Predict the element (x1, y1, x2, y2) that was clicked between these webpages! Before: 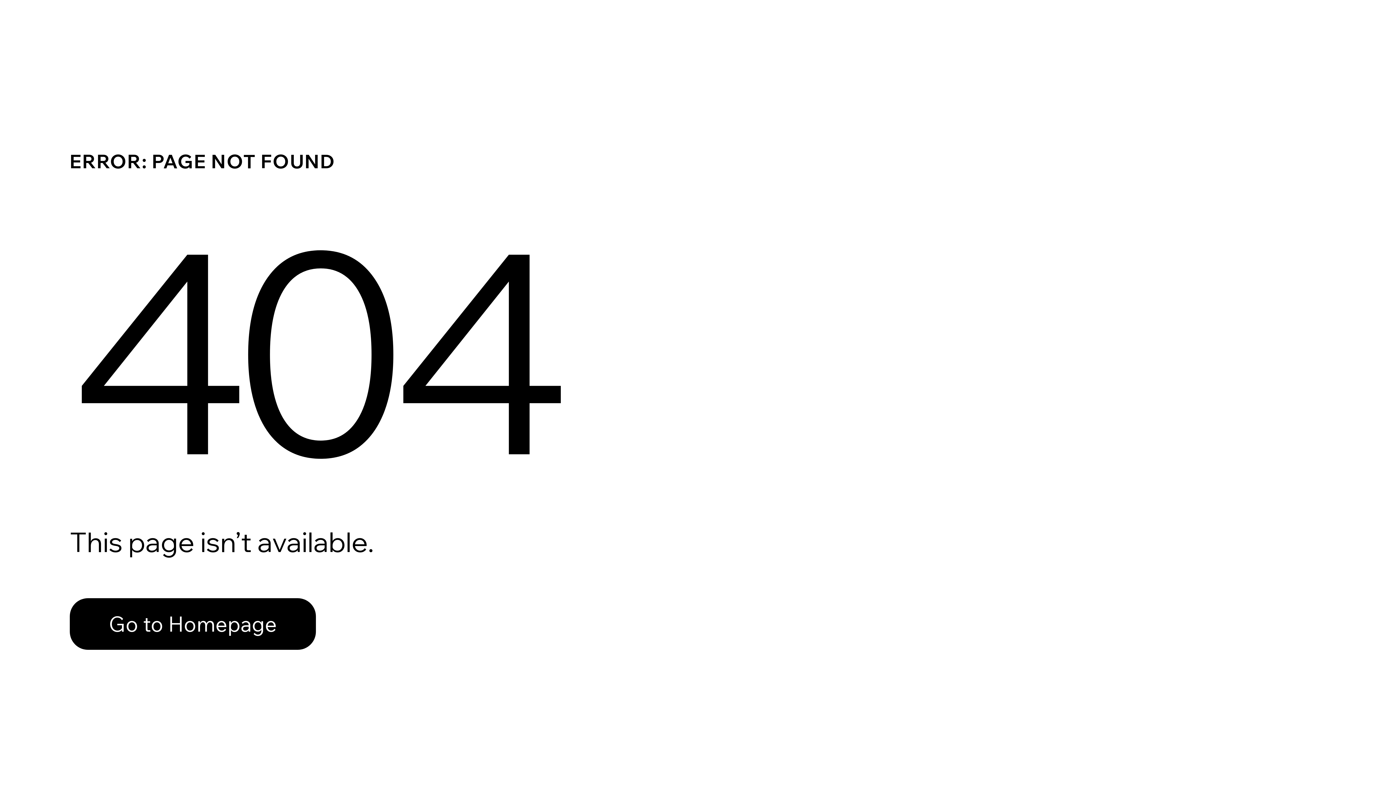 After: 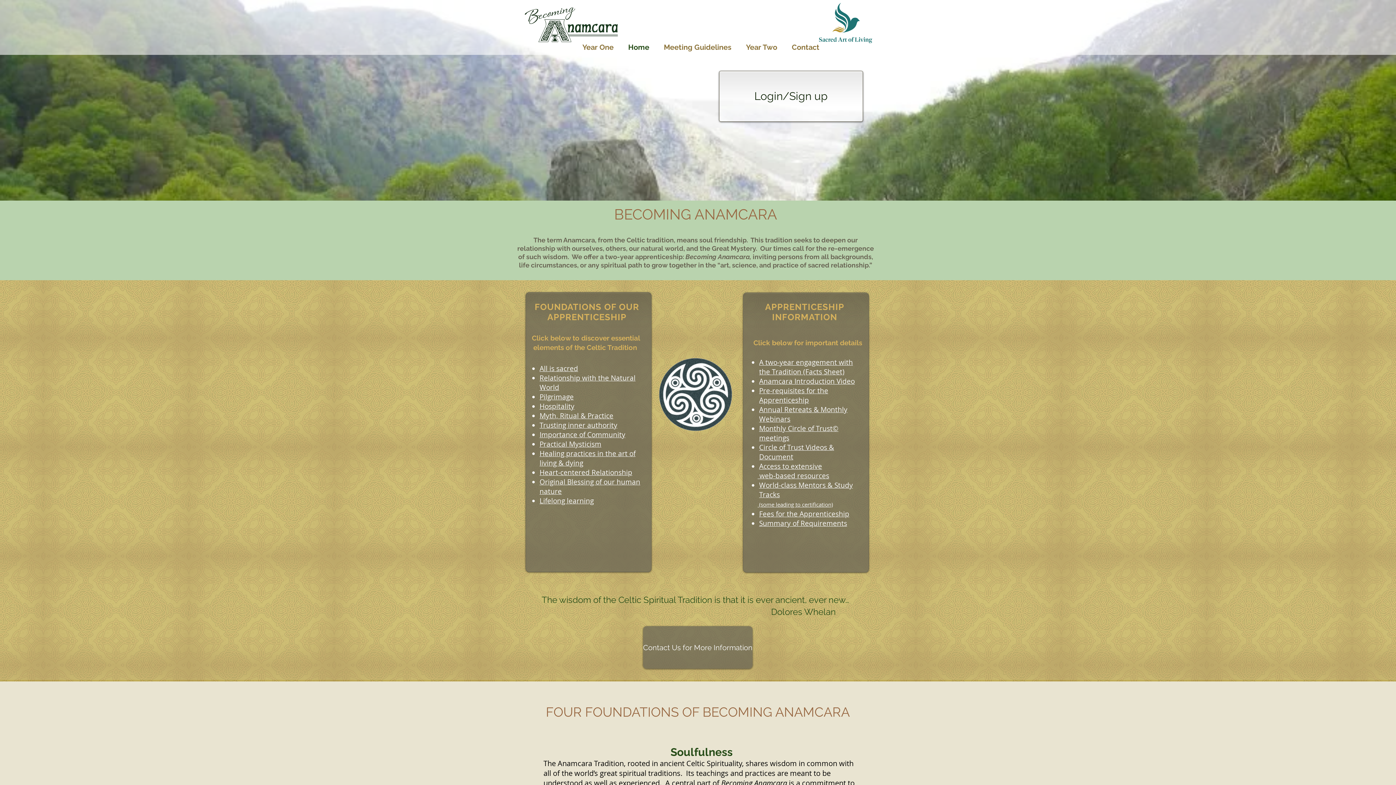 Action: bbox: (69, 598, 316, 650) label: Go to Homepage